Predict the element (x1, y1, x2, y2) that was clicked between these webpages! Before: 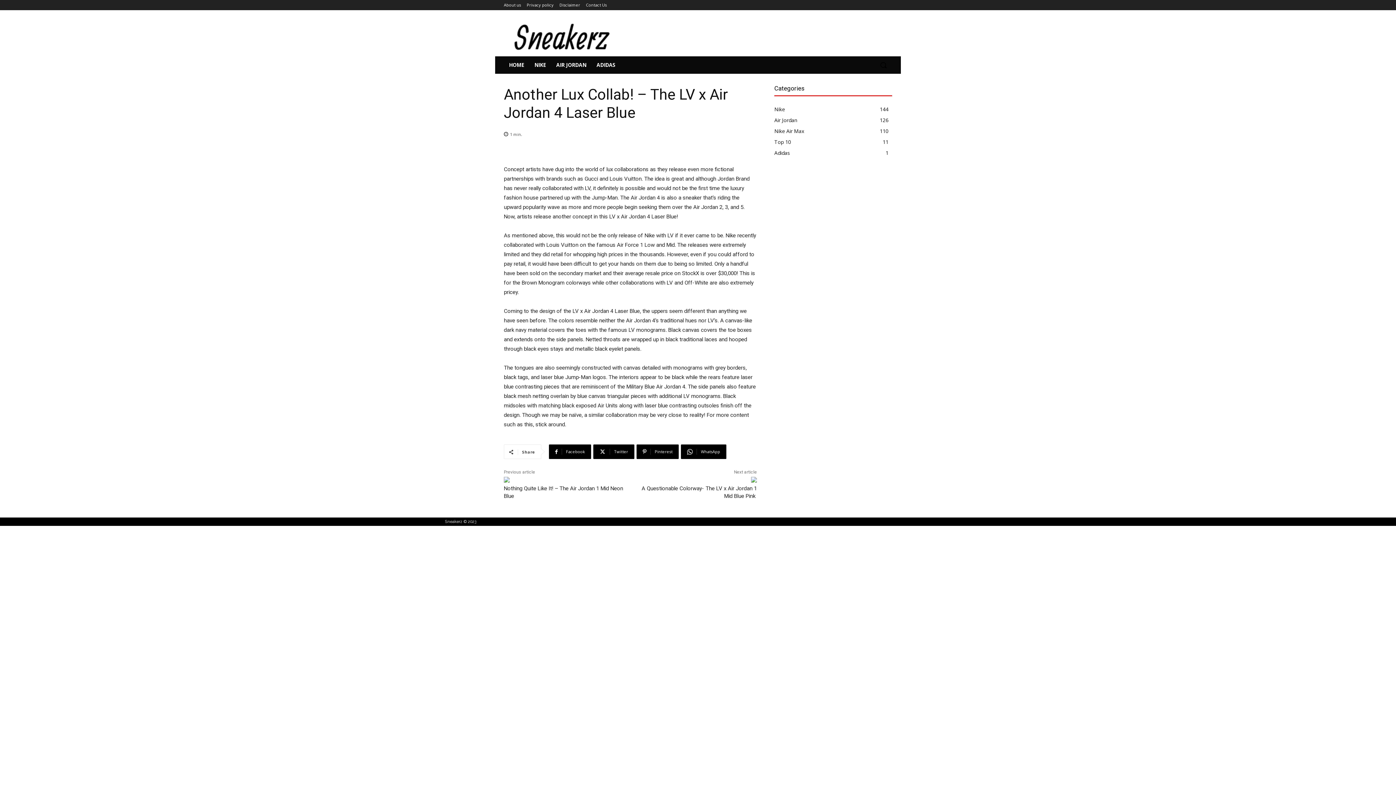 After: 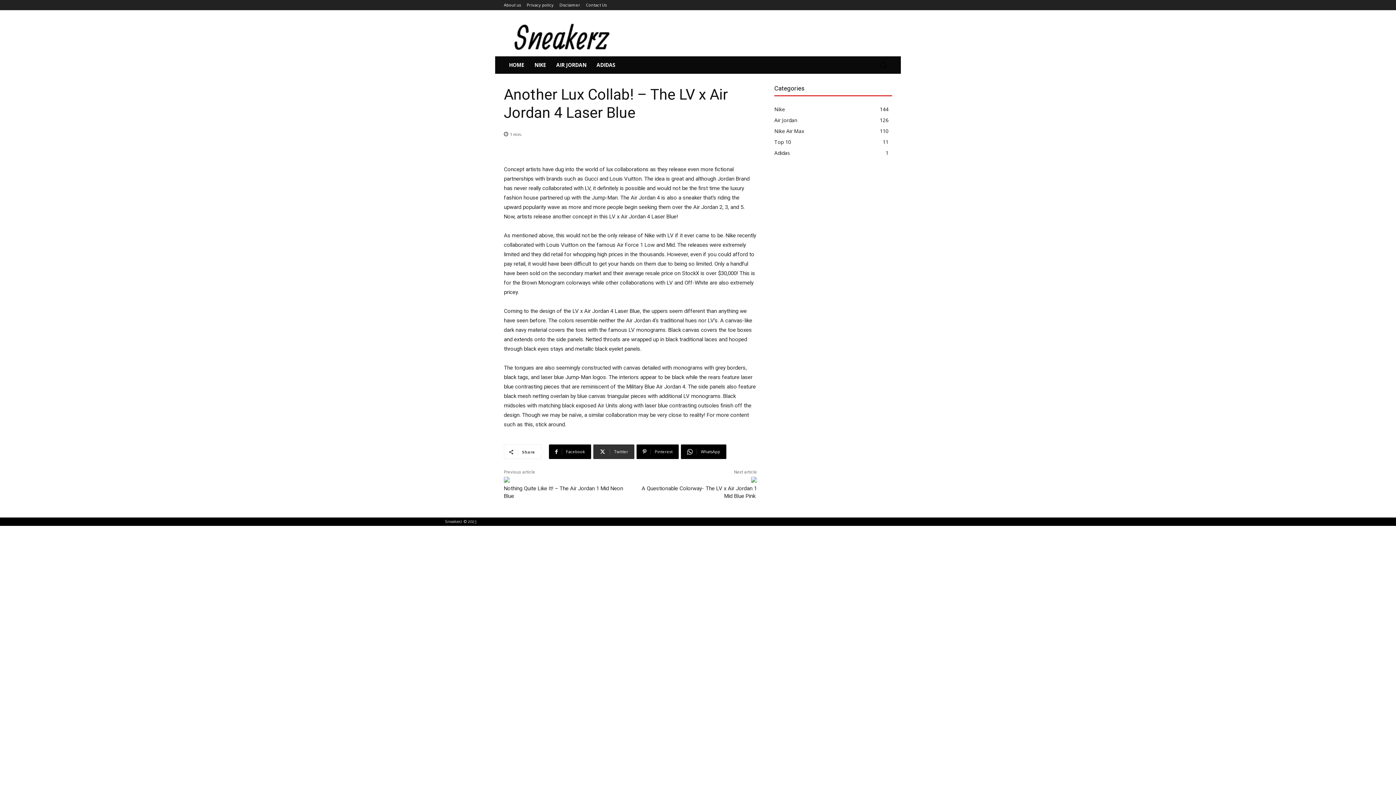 Action: bbox: (593, 444, 634, 459) label: Twitter